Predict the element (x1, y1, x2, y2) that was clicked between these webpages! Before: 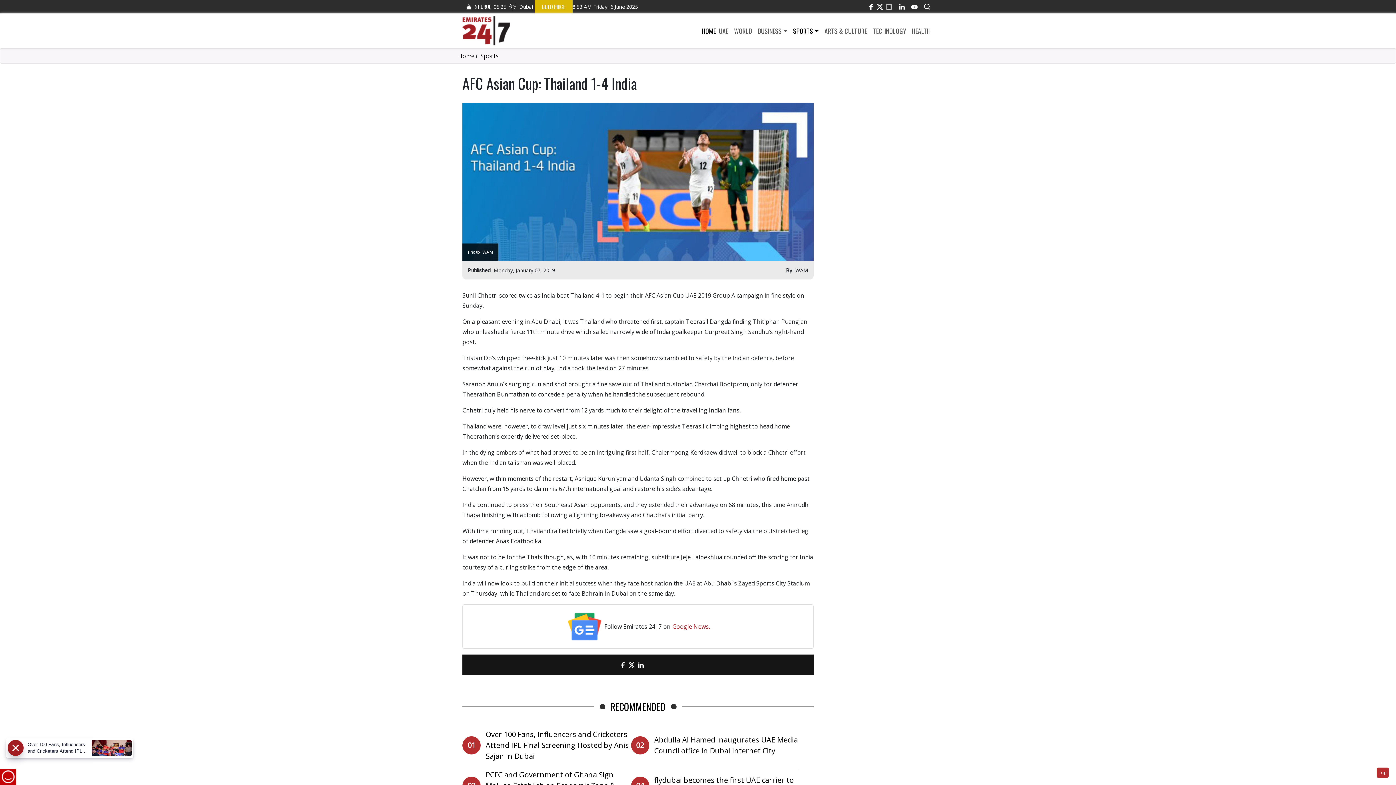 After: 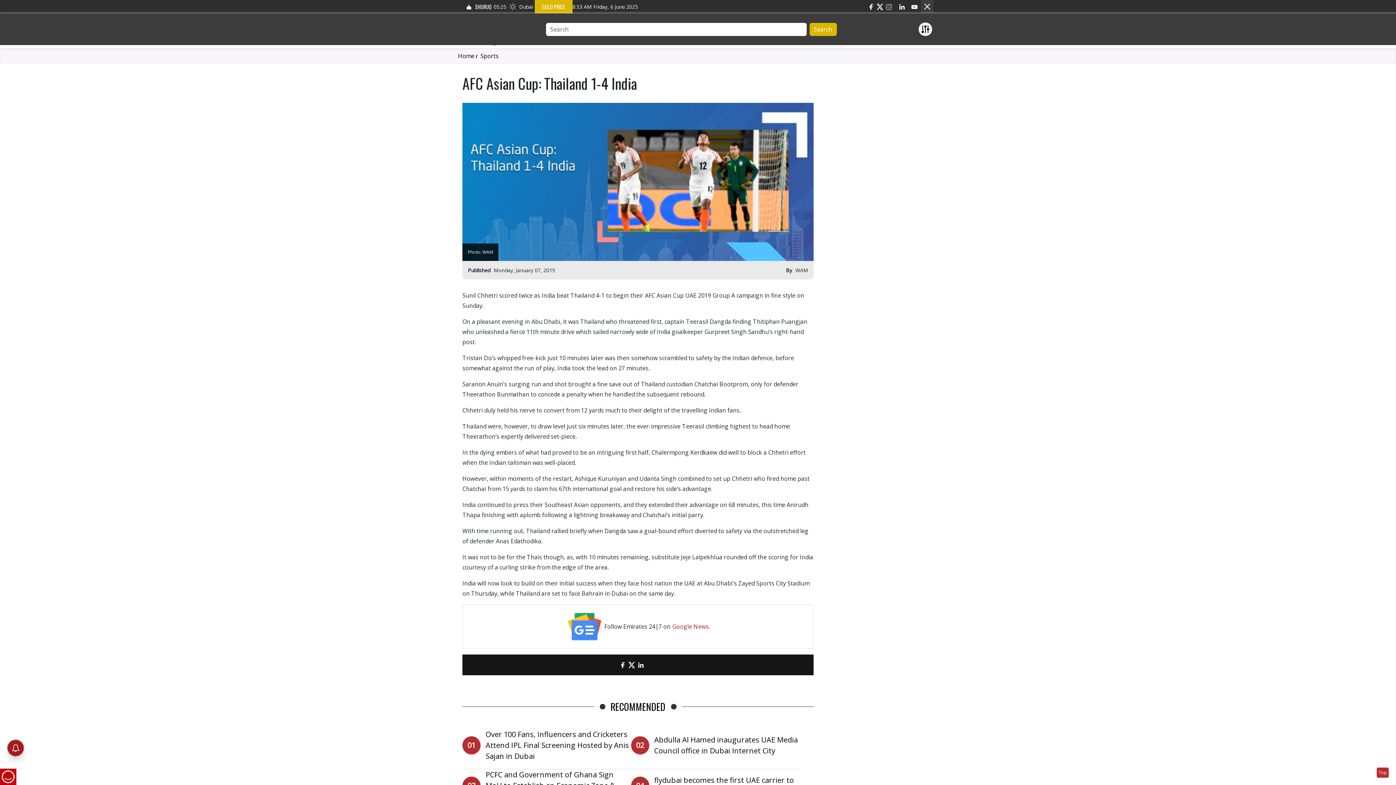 Action: label: search bbox: (921, 0, 933, 13)